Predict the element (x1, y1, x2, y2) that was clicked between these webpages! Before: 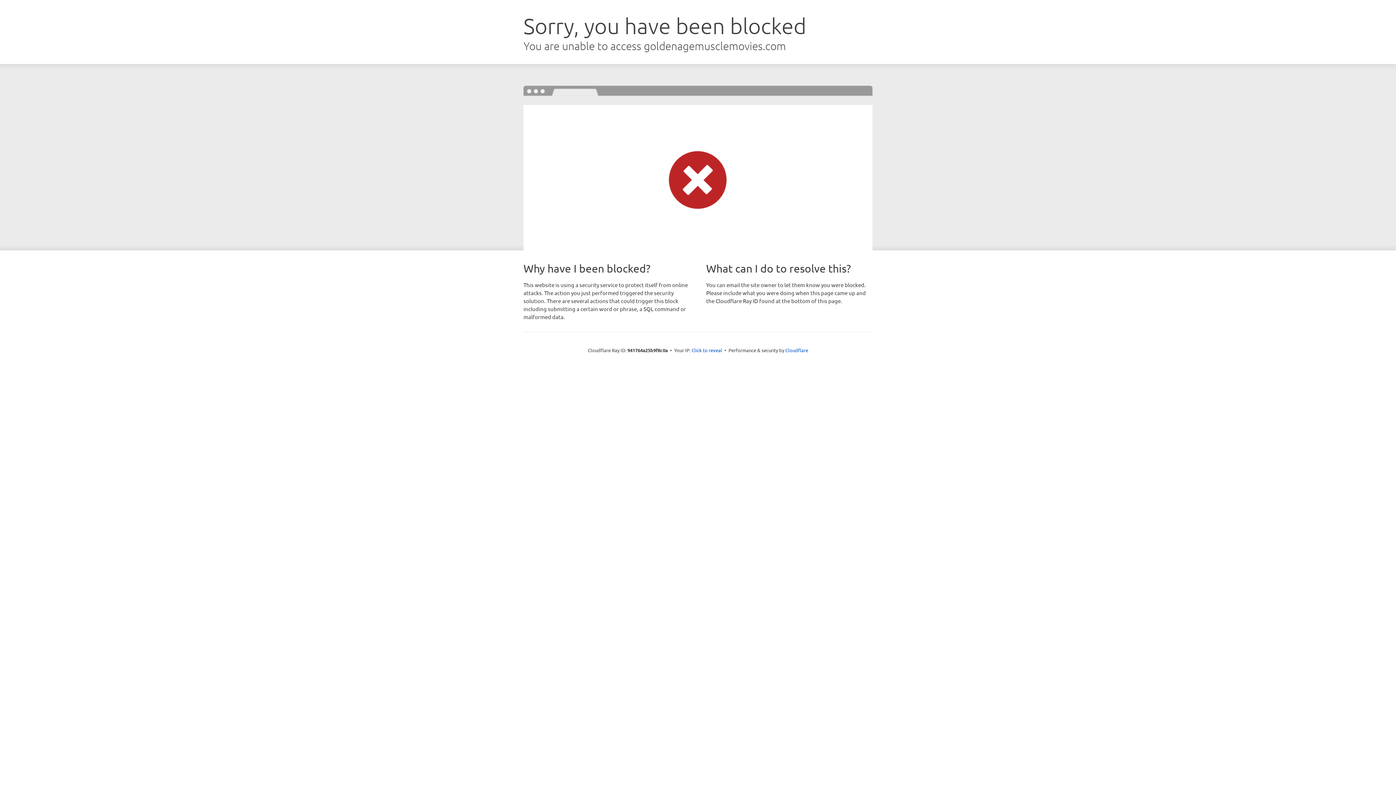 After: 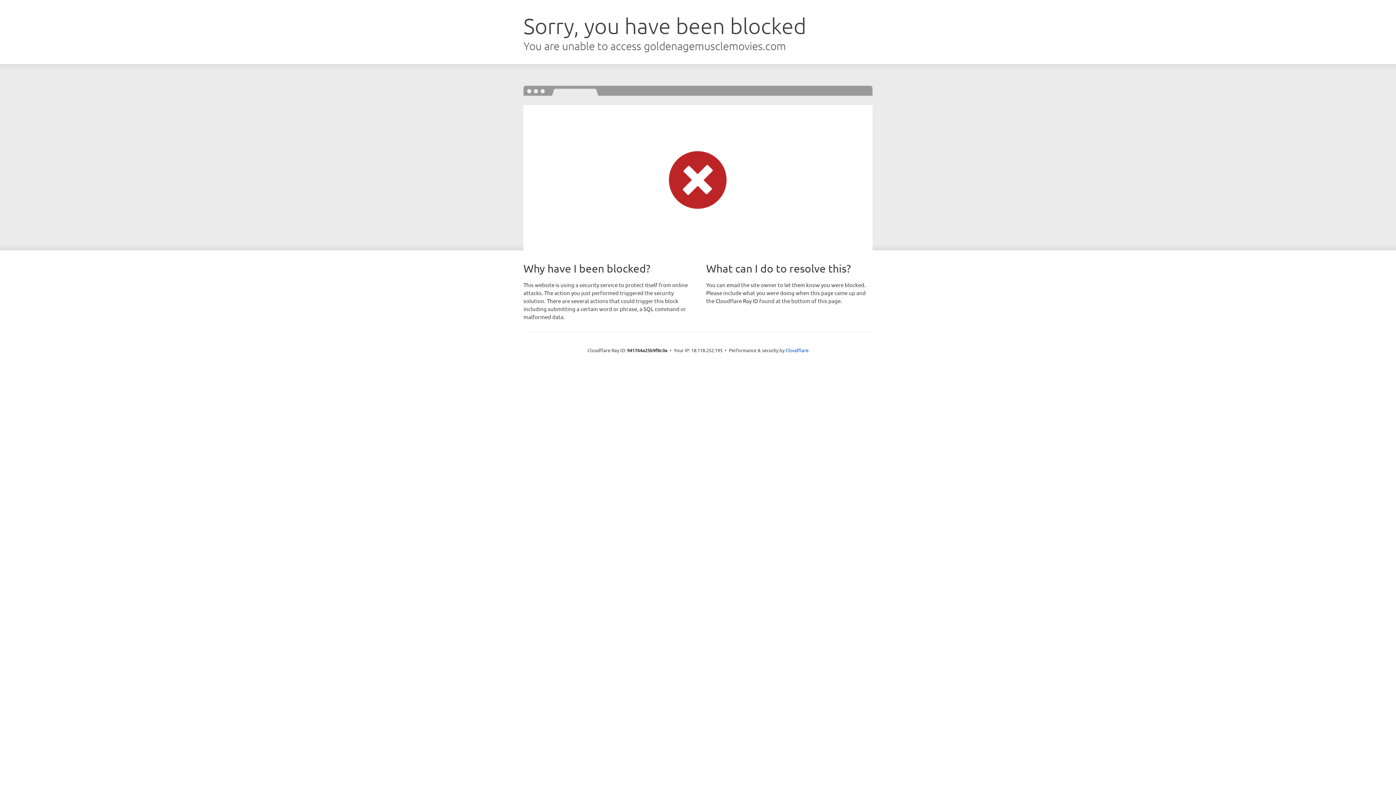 Action: bbox: (691, 346, 722, 353) label: Click to reveal